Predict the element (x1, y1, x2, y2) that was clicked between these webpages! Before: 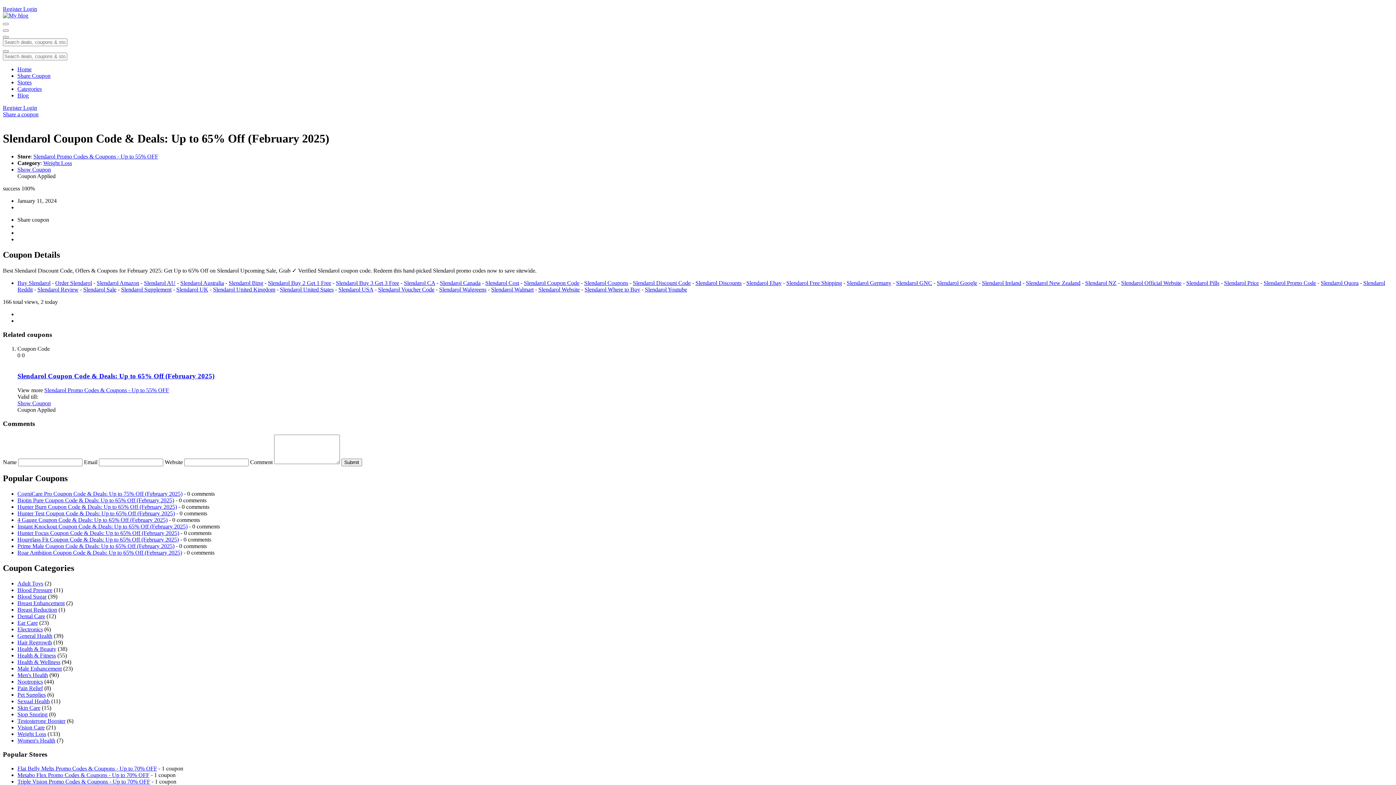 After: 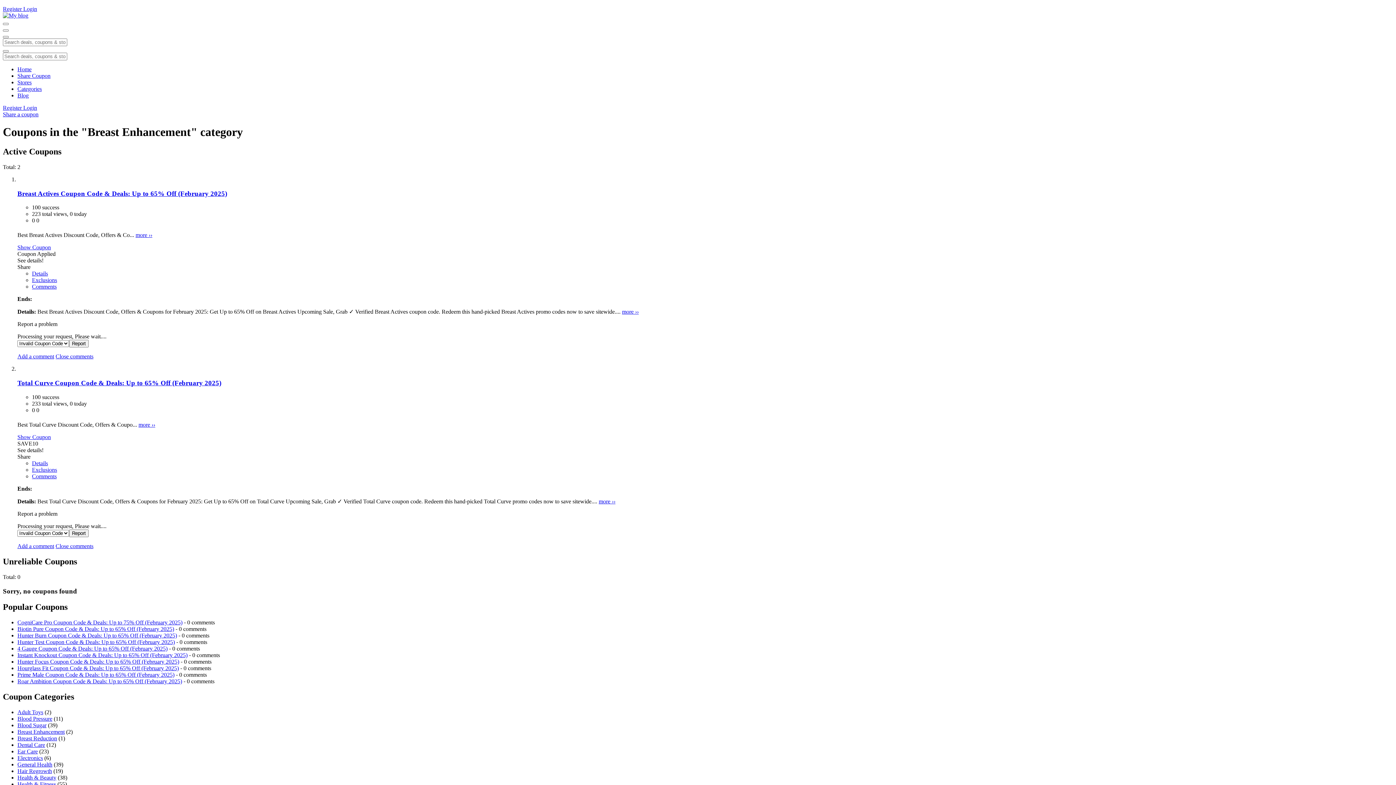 Action: bbox: (17, 600, 64, 606) label: Breast Enhancement